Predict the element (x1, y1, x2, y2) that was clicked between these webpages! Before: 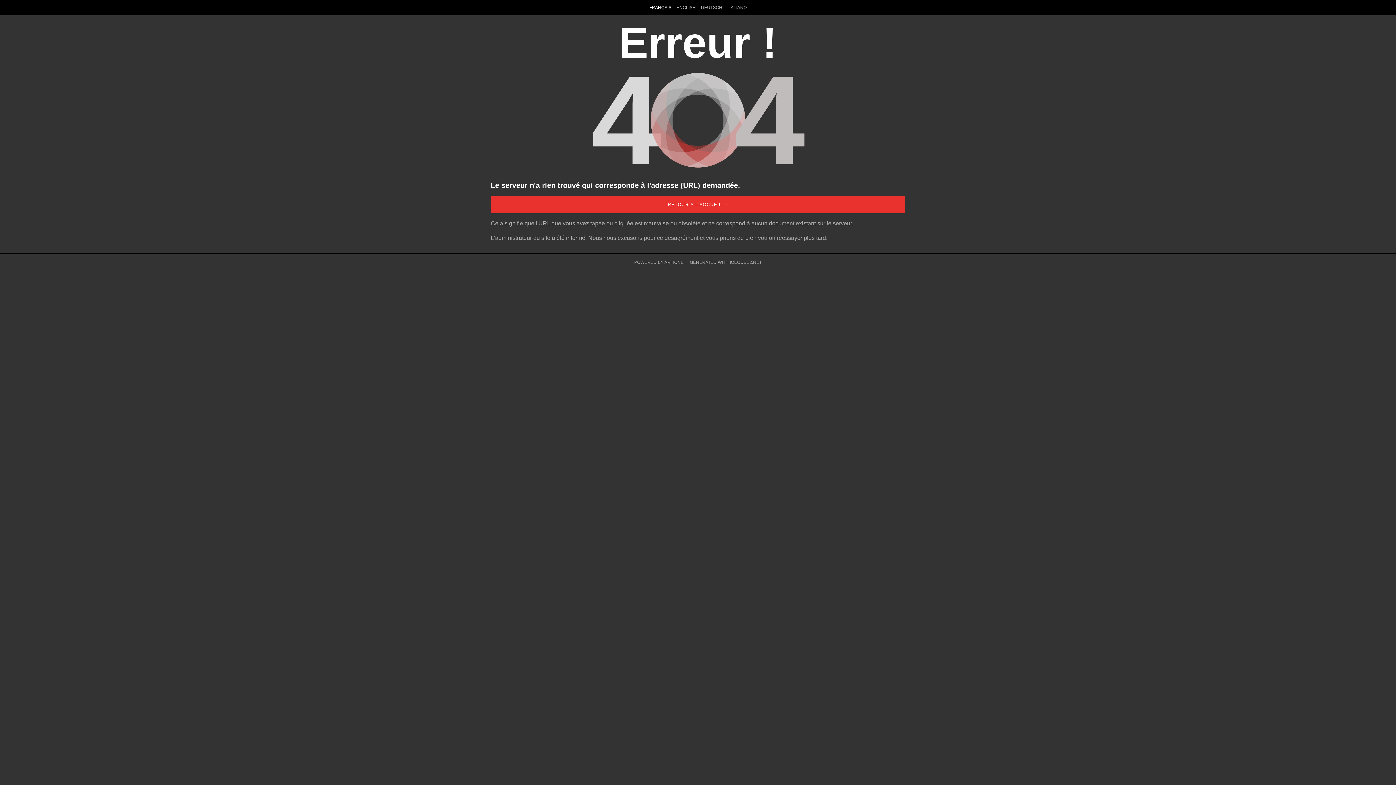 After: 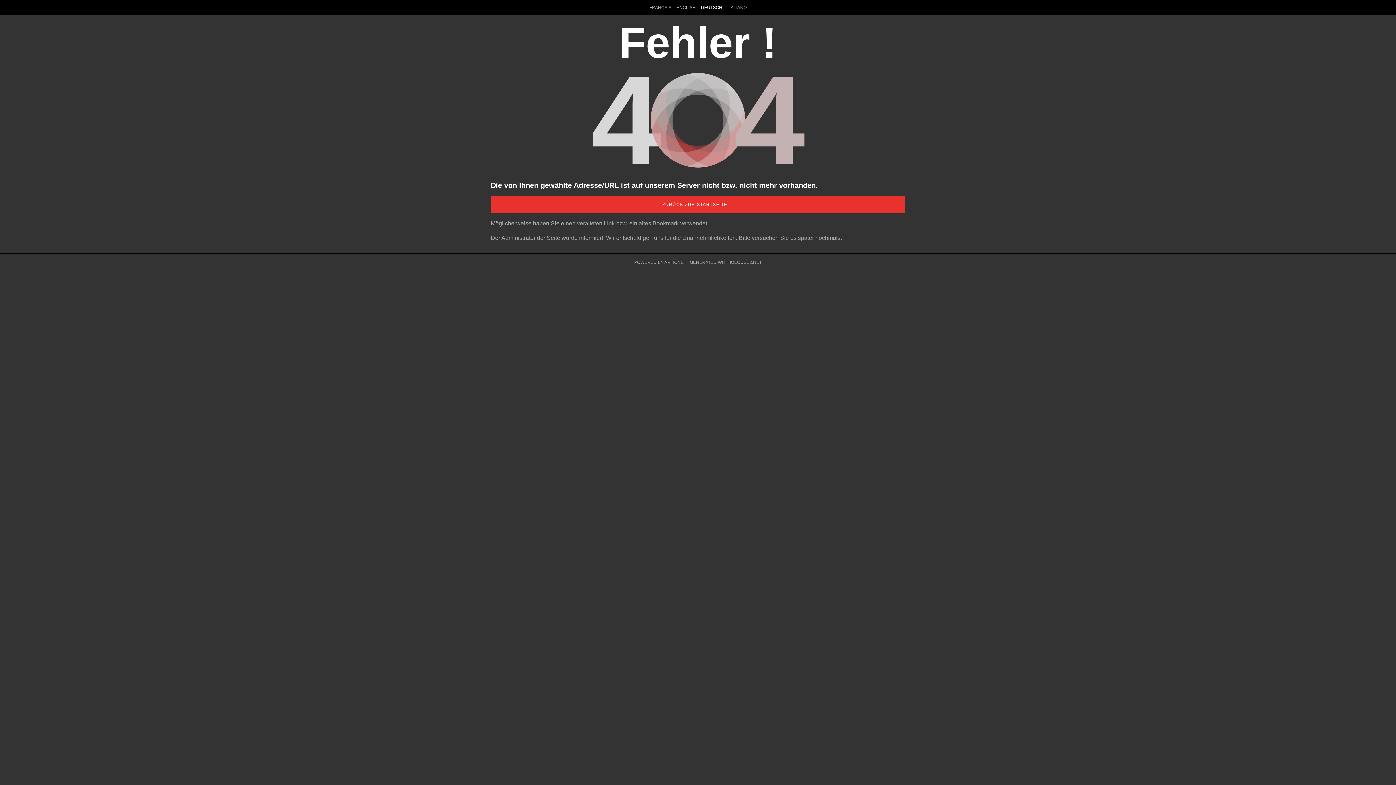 Action: label: DEUTSCH bbox: (698, 0, 725, 15)